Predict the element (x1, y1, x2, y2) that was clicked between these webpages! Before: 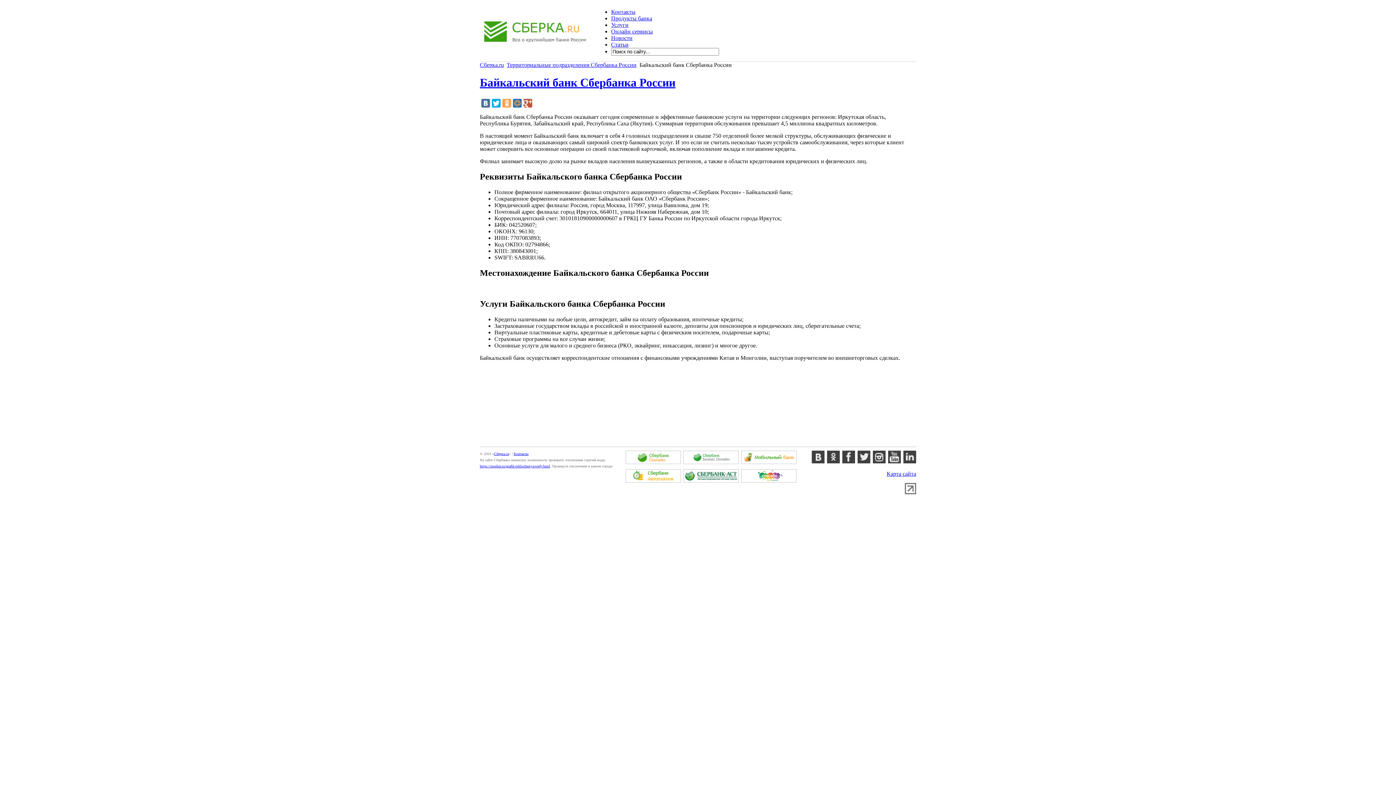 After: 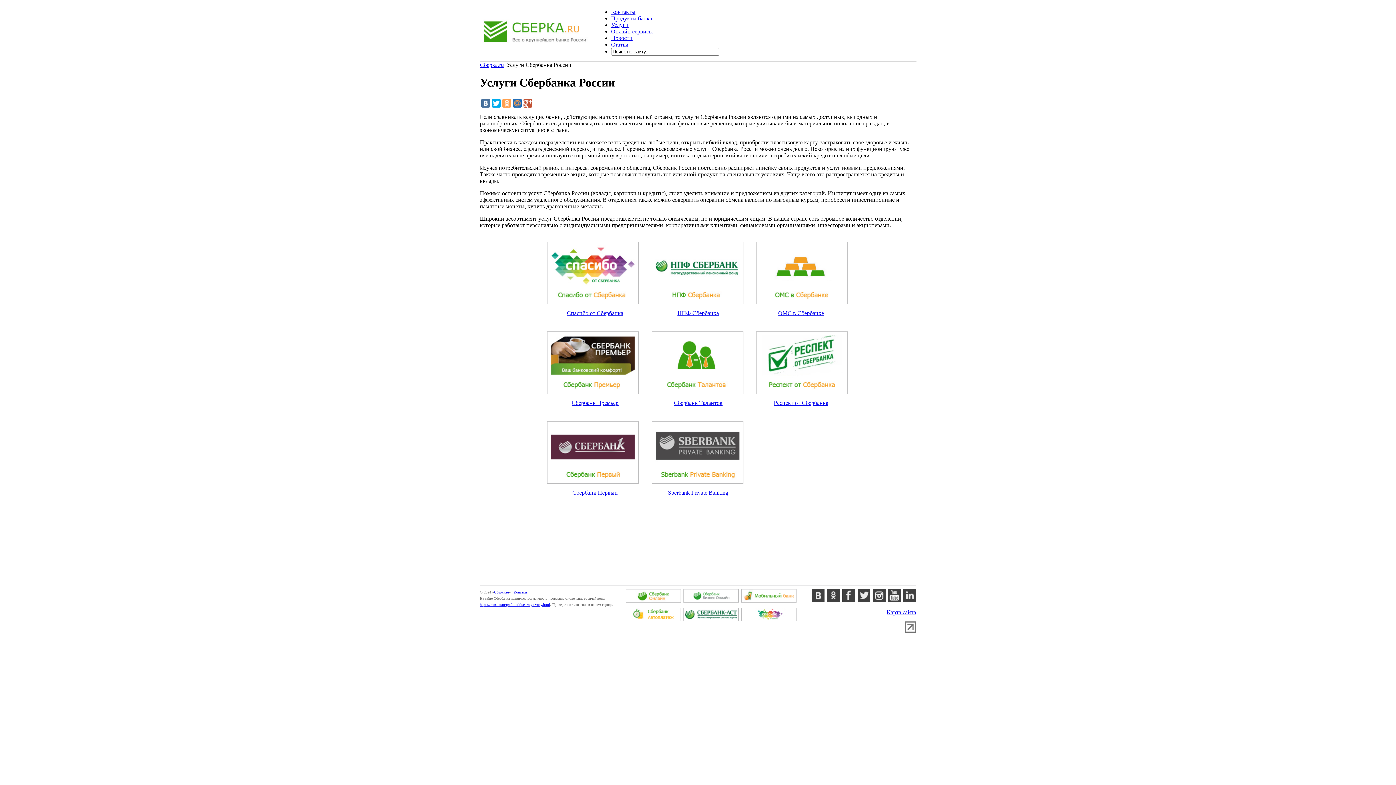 Action: label: Услуги bbox: (611, 21, 628, 28)